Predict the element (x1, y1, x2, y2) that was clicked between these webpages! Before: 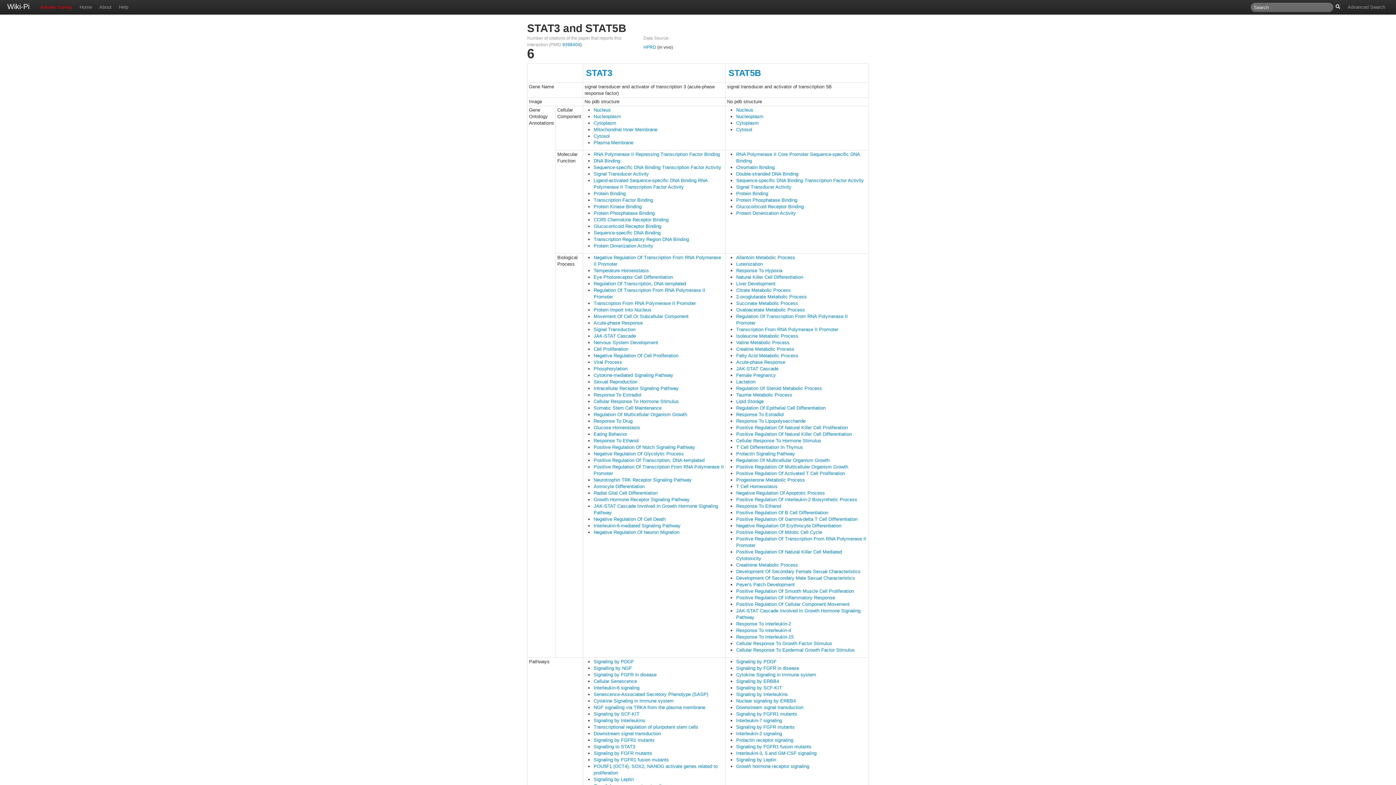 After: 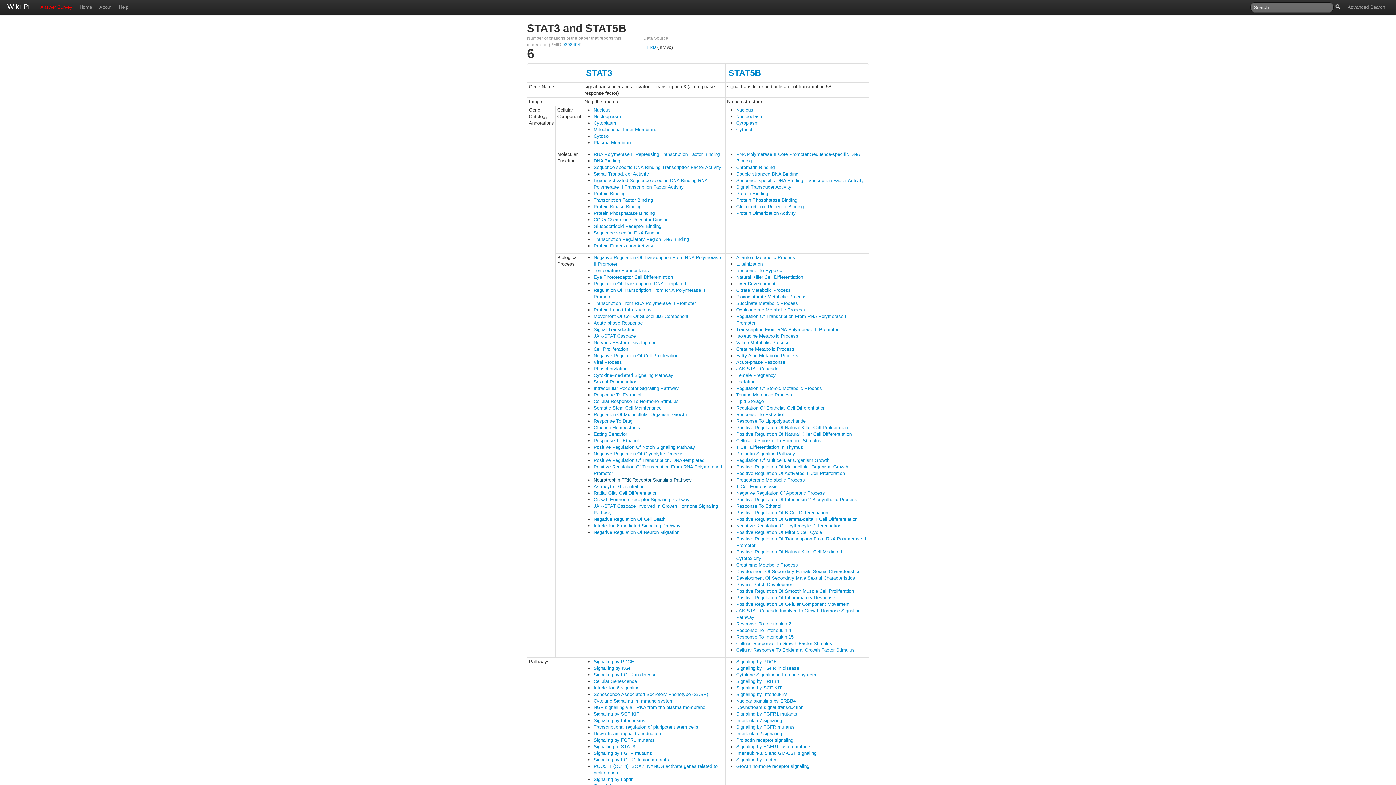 Action: bbox: (593, 477, 692, 482) label: Neurotrophin TRK Receptor Signaling Pathway